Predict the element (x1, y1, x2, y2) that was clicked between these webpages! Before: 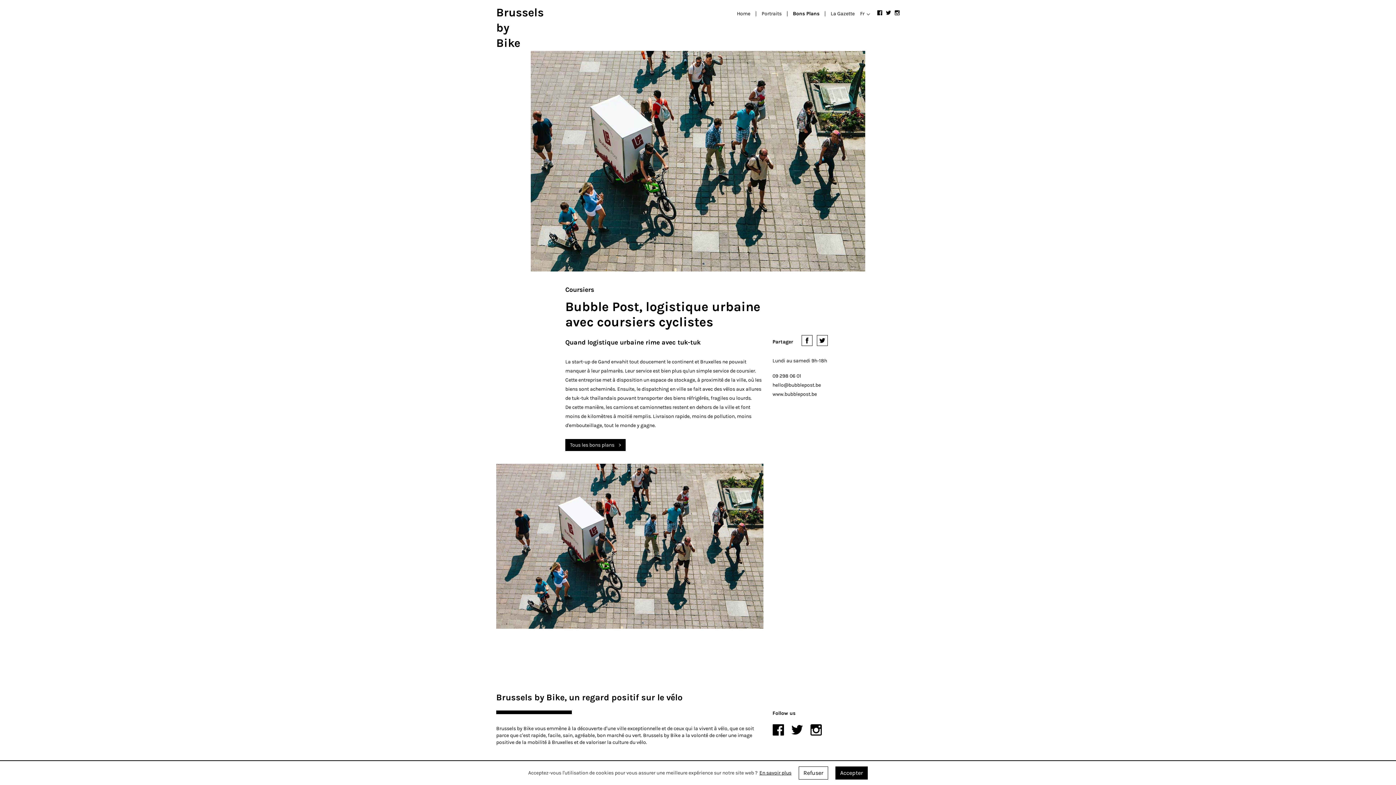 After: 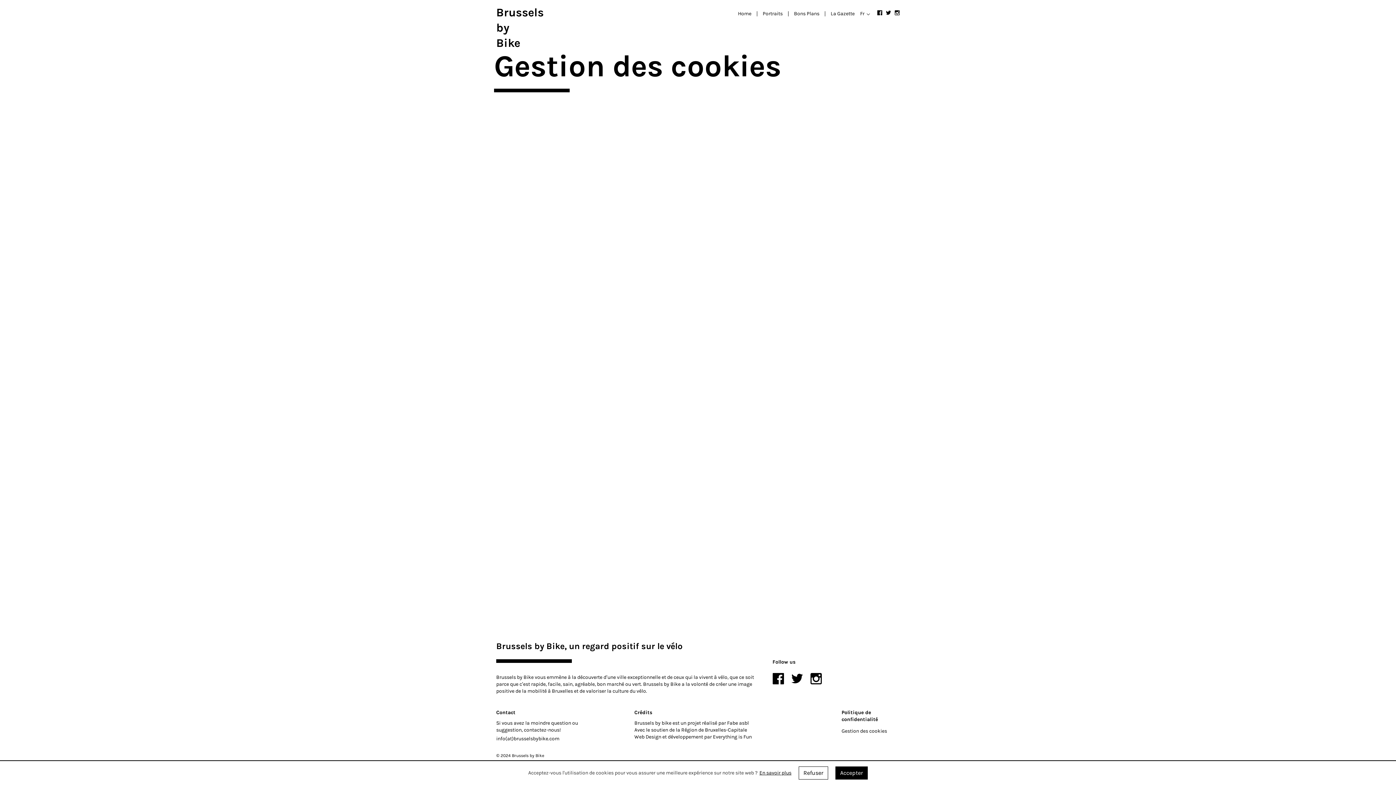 Action: bbox: (759, 770, 791, 776) label: En savoir plus